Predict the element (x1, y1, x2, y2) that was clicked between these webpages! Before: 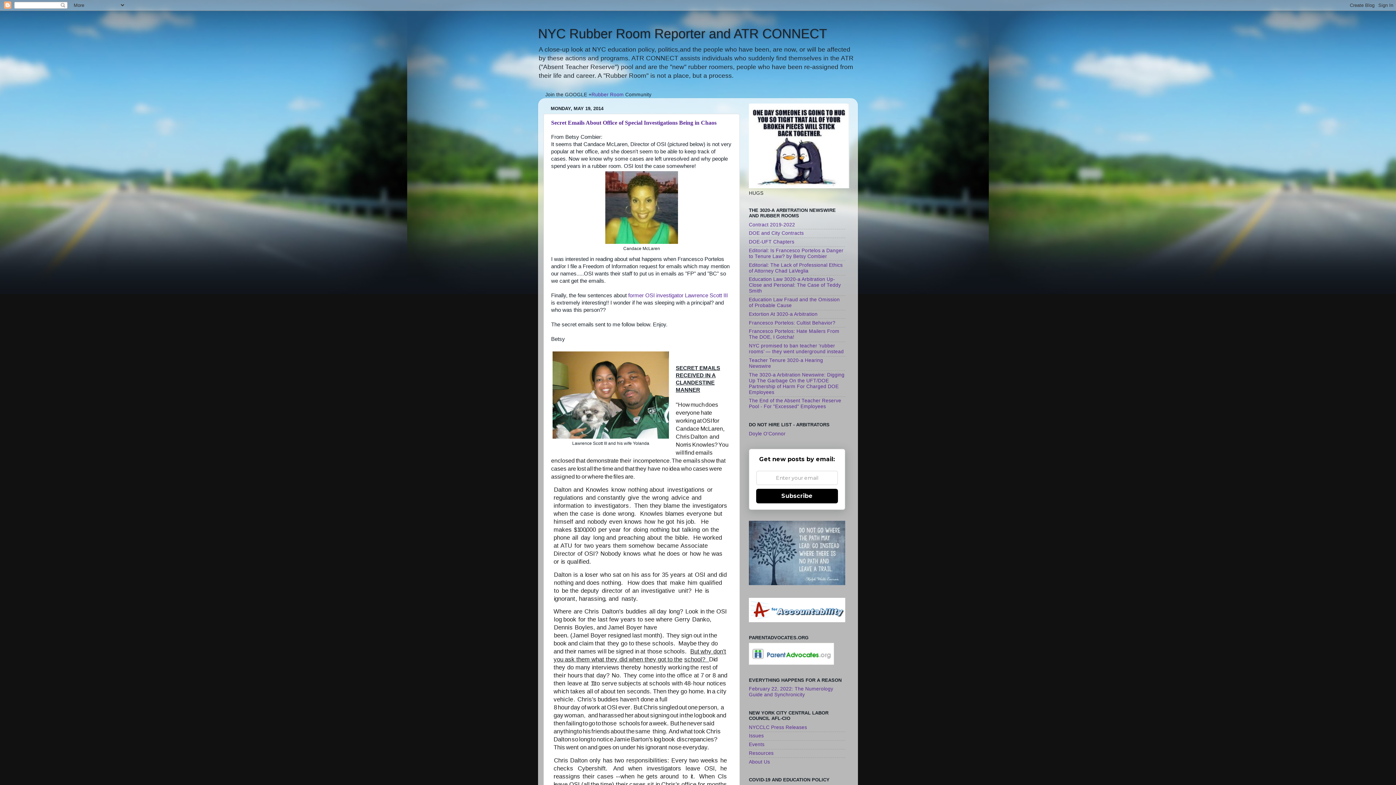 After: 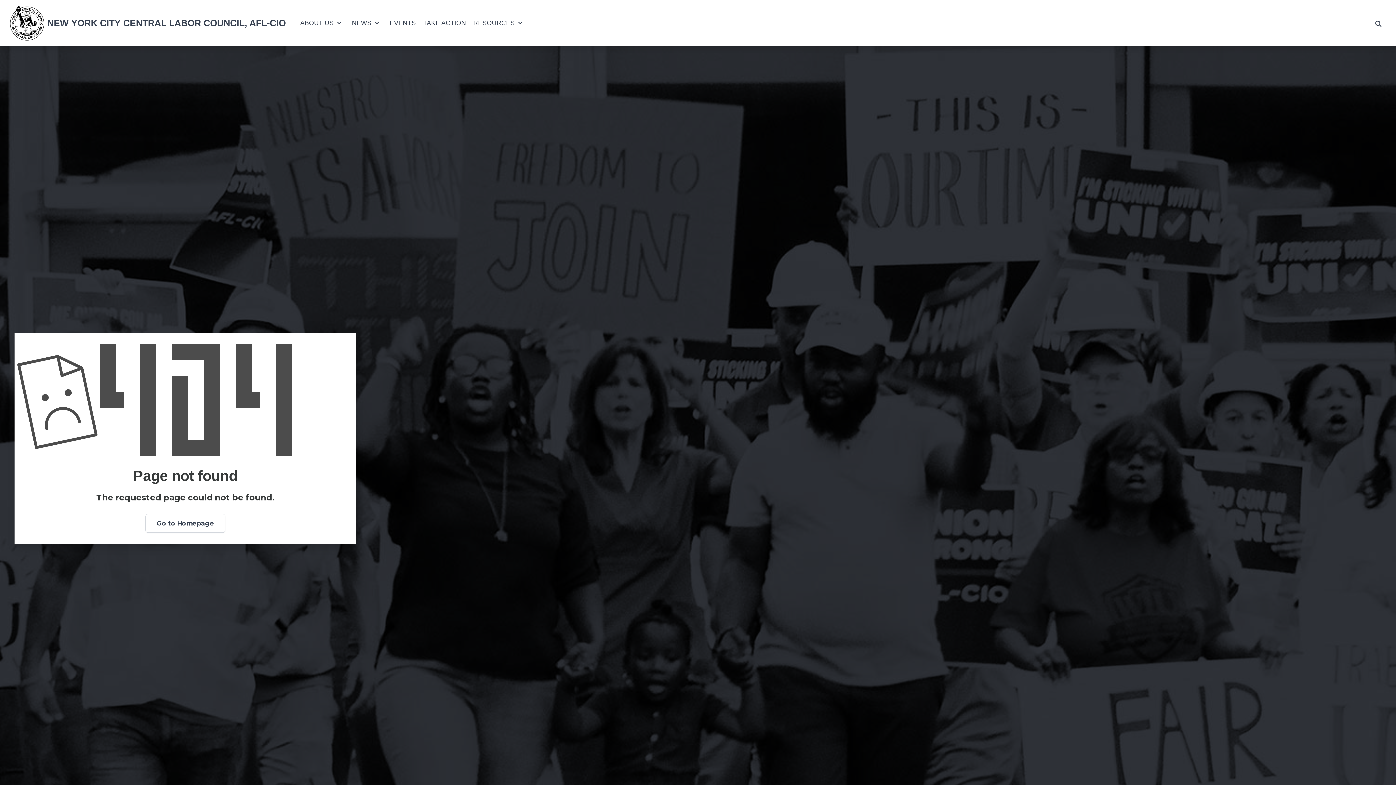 Action: label: NYCCLC Press Releases bbox: (749, 724, 807, 730)